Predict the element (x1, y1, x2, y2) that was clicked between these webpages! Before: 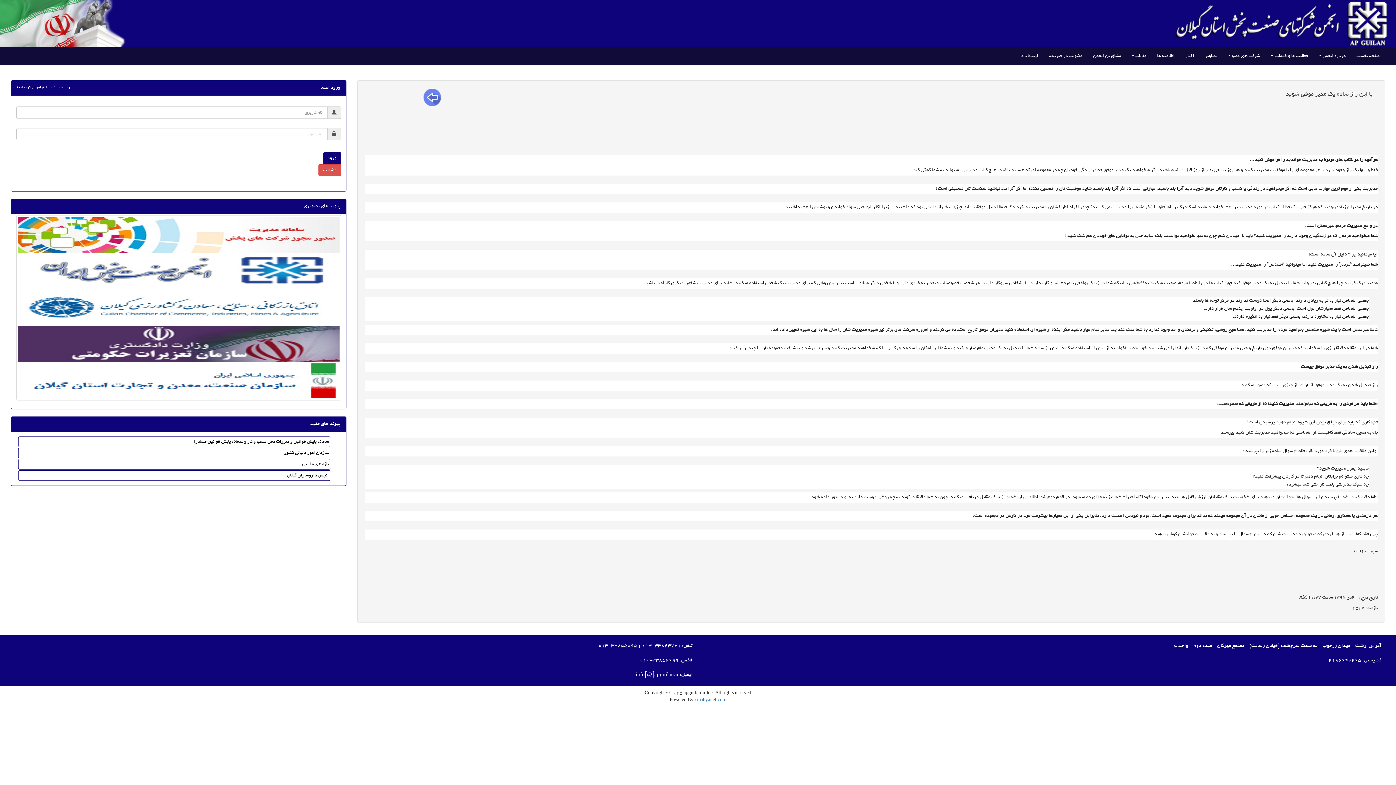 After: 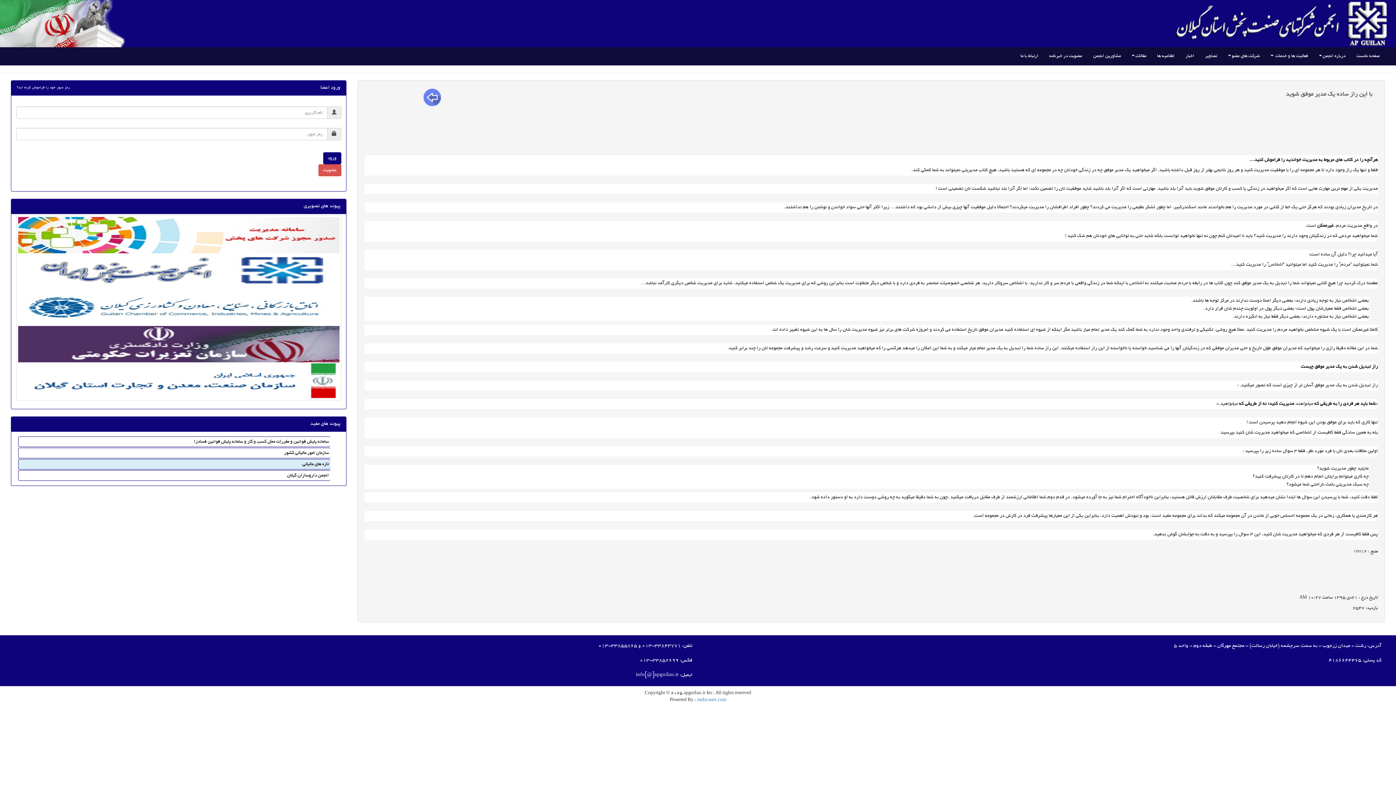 Action: label: تازه های مالیاتی bbox: (302, 462, 328, 466)